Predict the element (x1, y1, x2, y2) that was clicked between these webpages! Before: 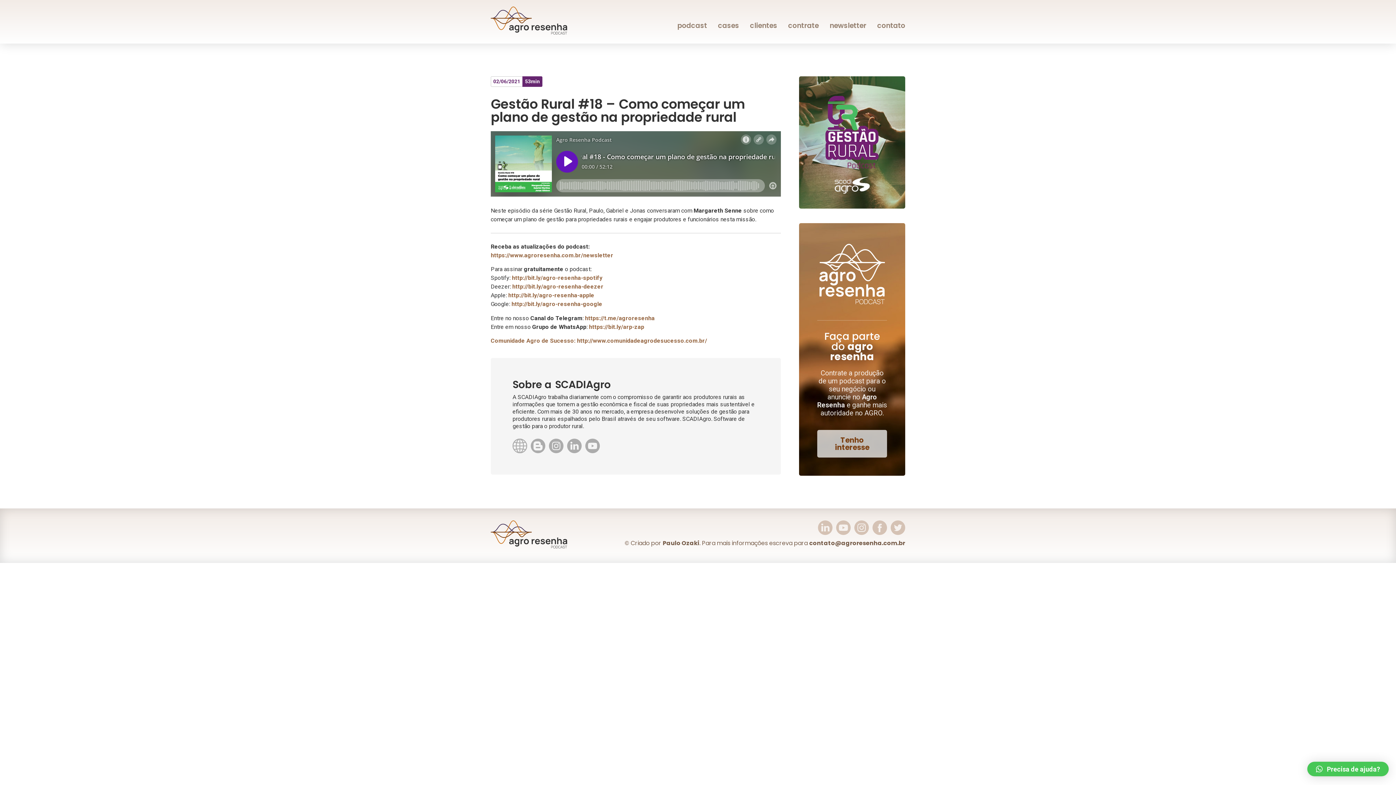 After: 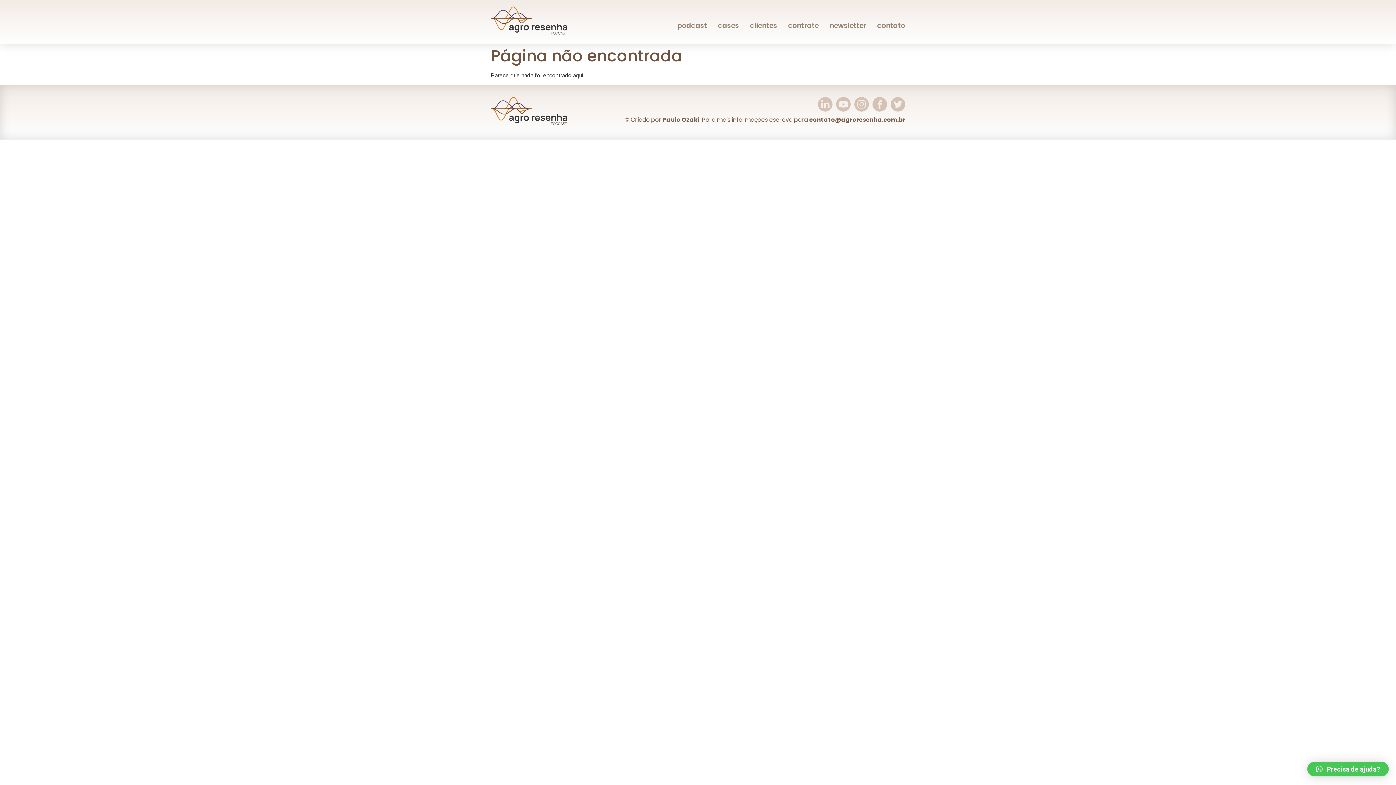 Action: bbox: (490, 337, 707, 344) label: Comunidade Agro de Sucesso: http://www.comunidadeagrodesucesso.com.br/